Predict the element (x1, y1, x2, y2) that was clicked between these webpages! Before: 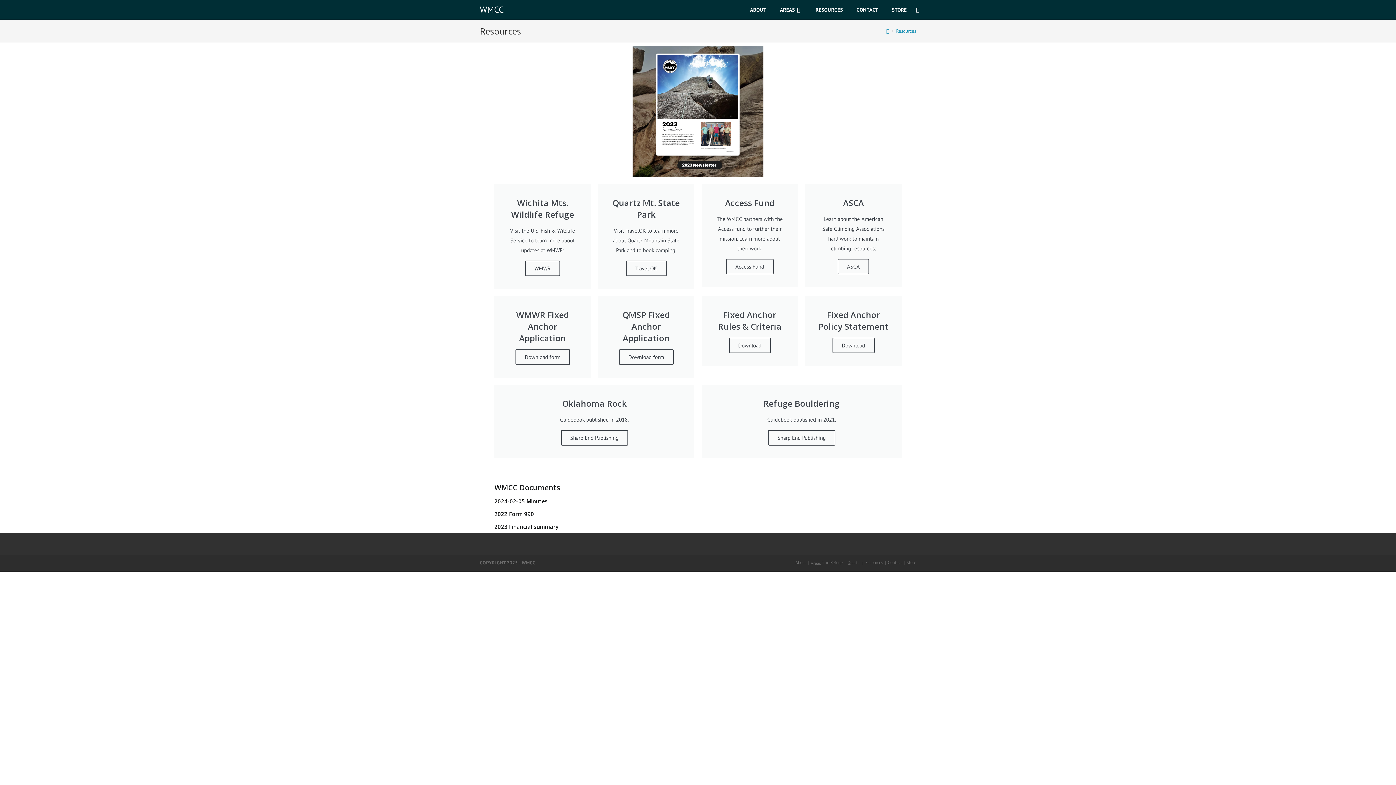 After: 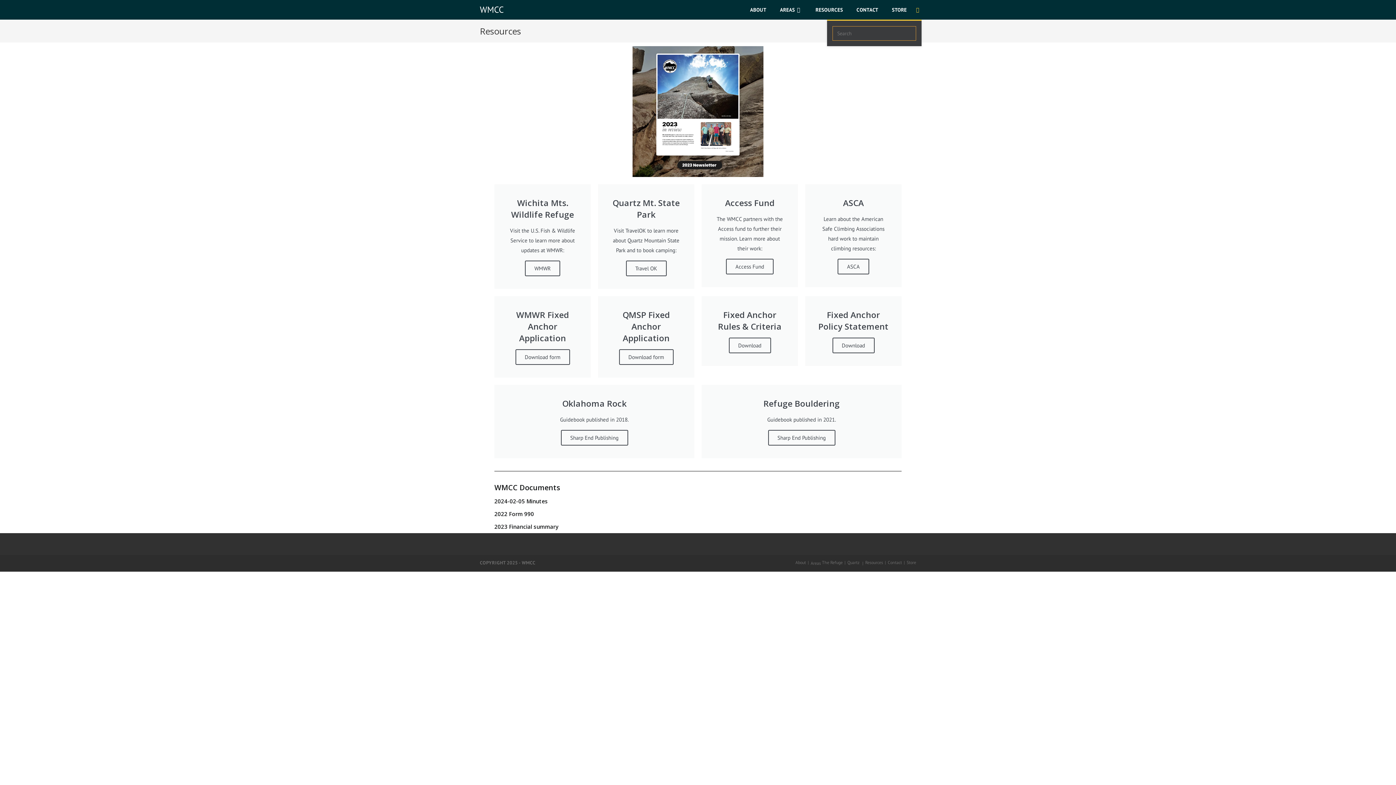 Action: bbox: (913, 0, 921, 19) label: TOGGLE WEBSITE SEARCH